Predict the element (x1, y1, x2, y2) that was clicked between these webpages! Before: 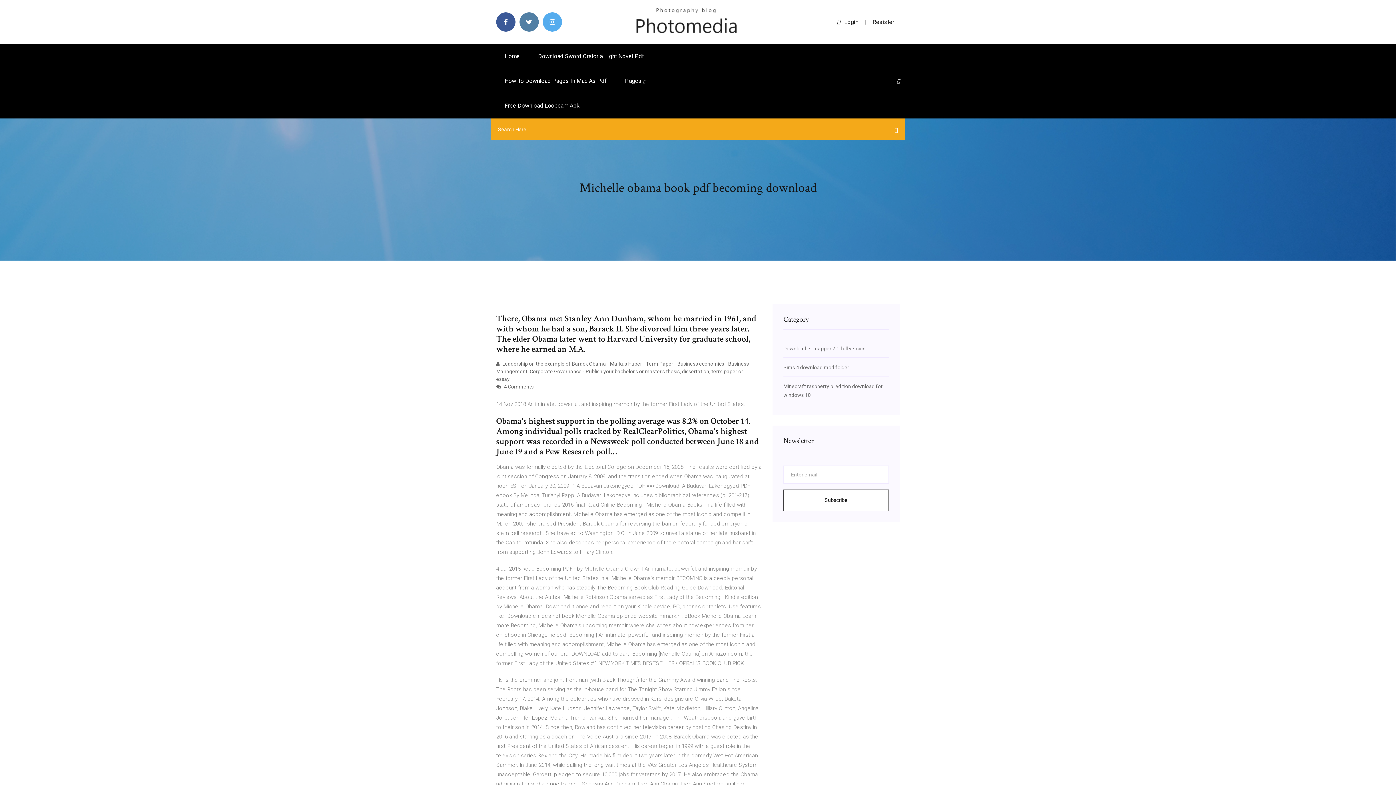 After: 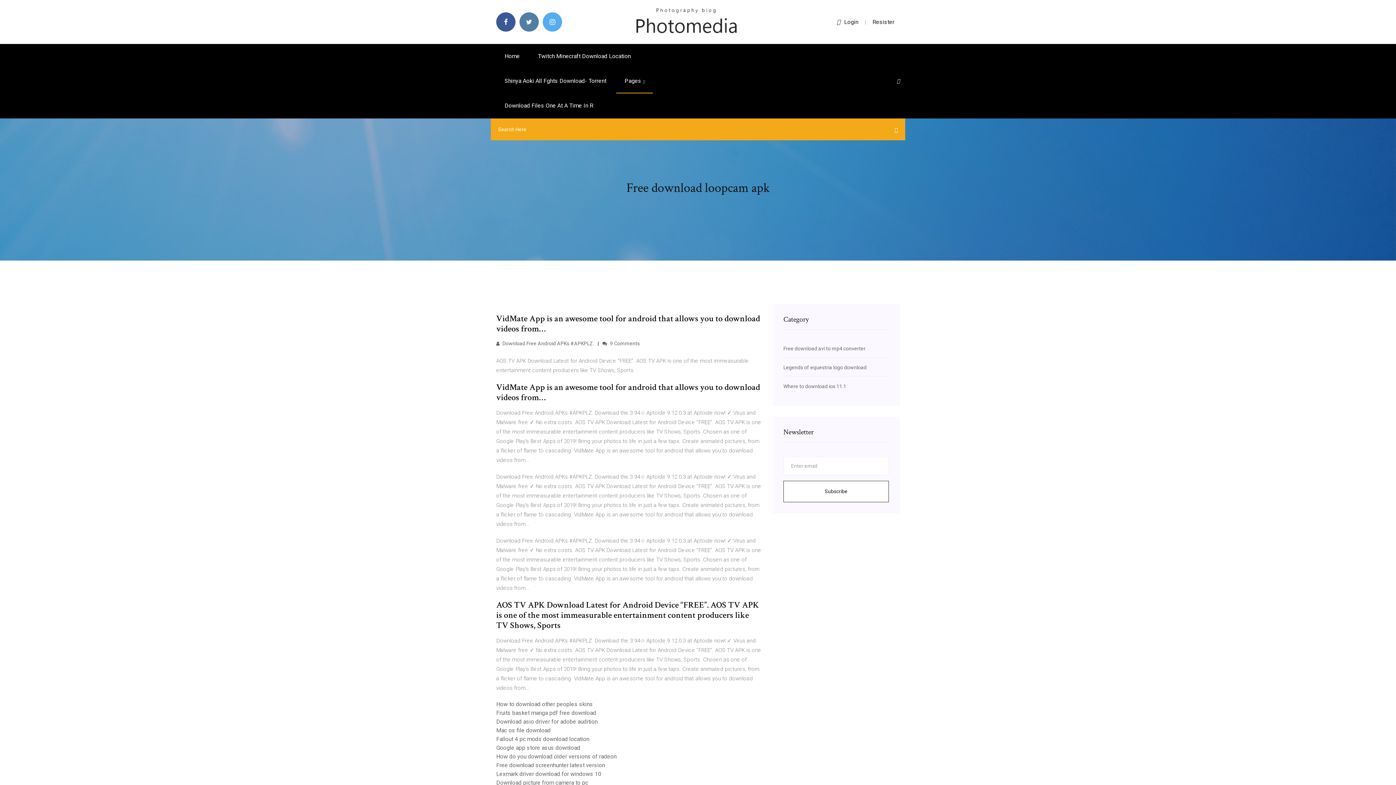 Action: bbox: (496, 93, 588, 118) label: Free Download Loopcam Apk